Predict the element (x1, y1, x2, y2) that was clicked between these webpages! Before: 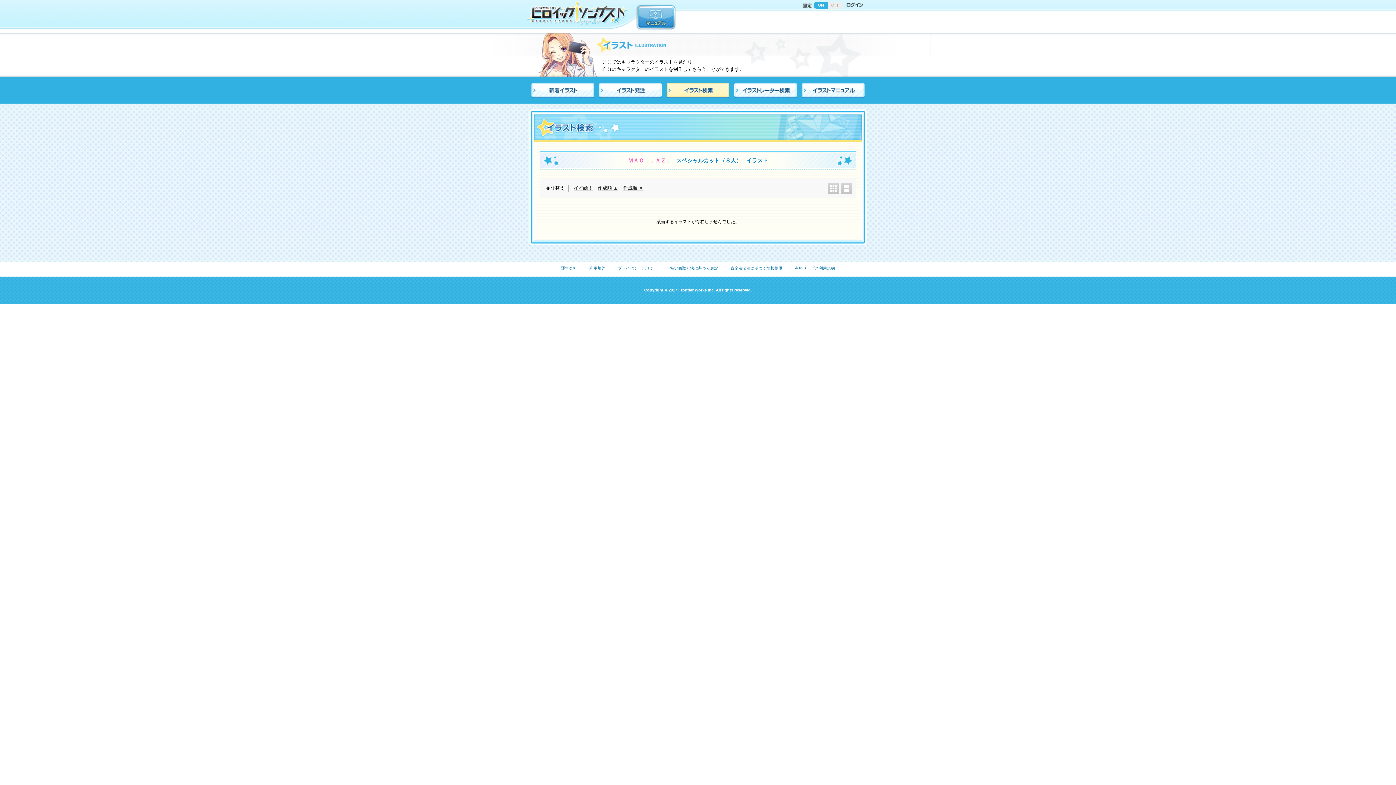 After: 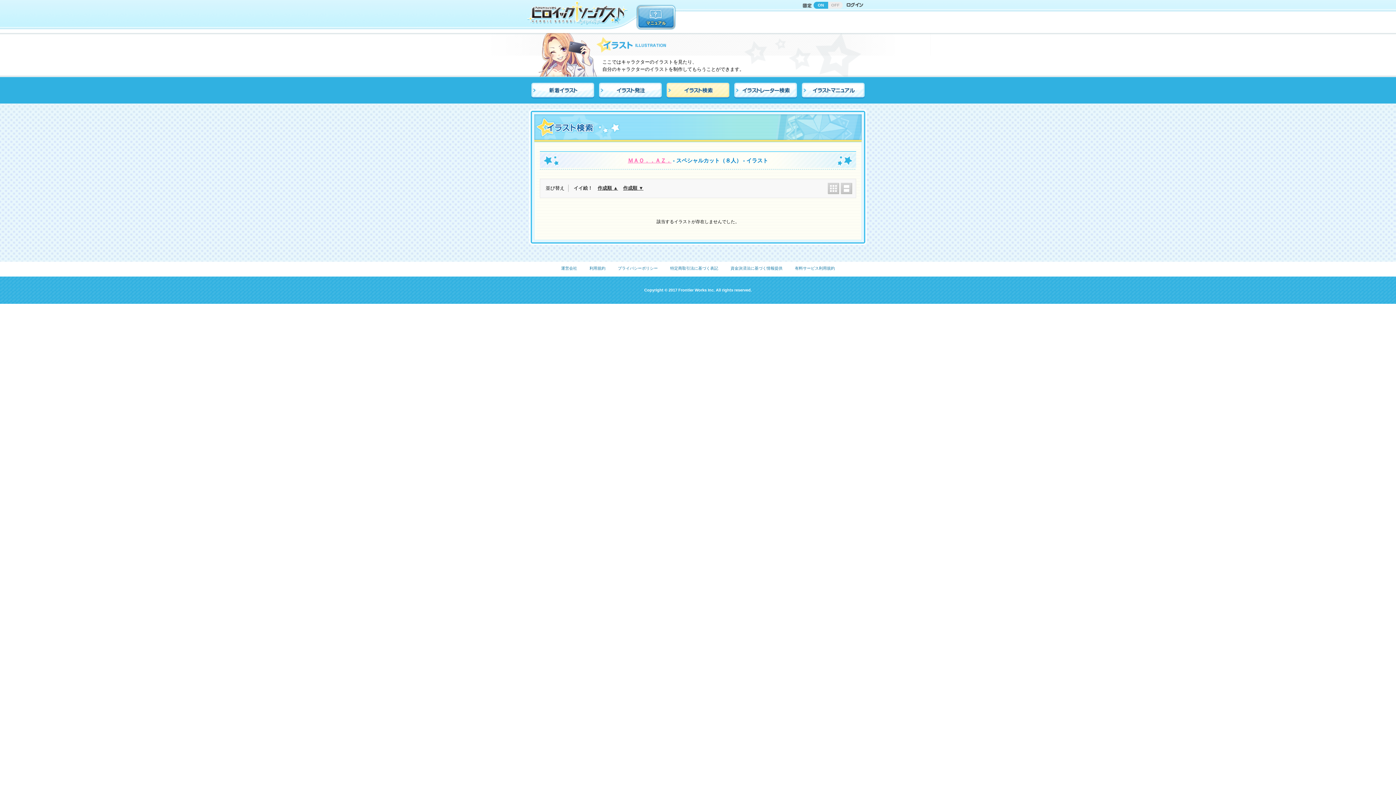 Action: label: イイ絵！ bbox: (573, 185, 592, 190)